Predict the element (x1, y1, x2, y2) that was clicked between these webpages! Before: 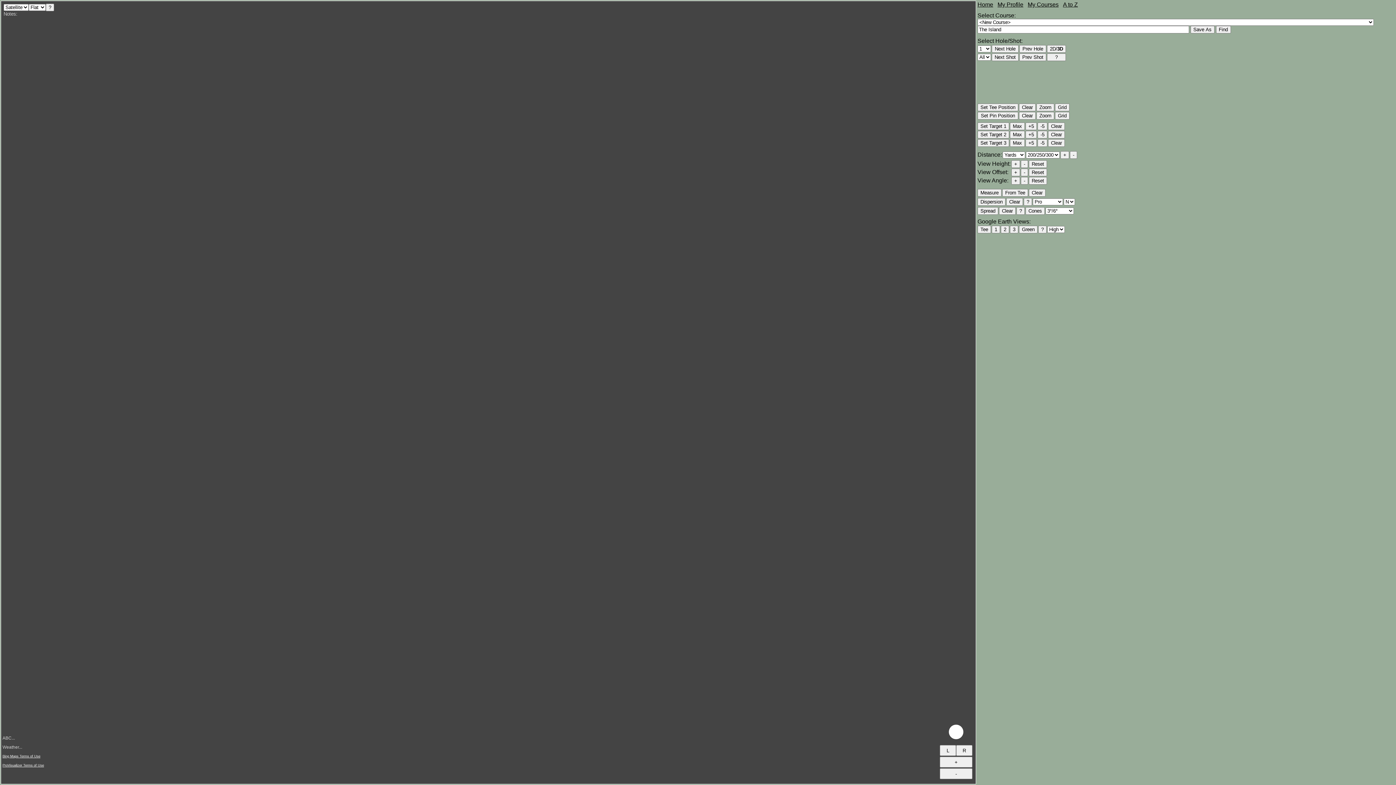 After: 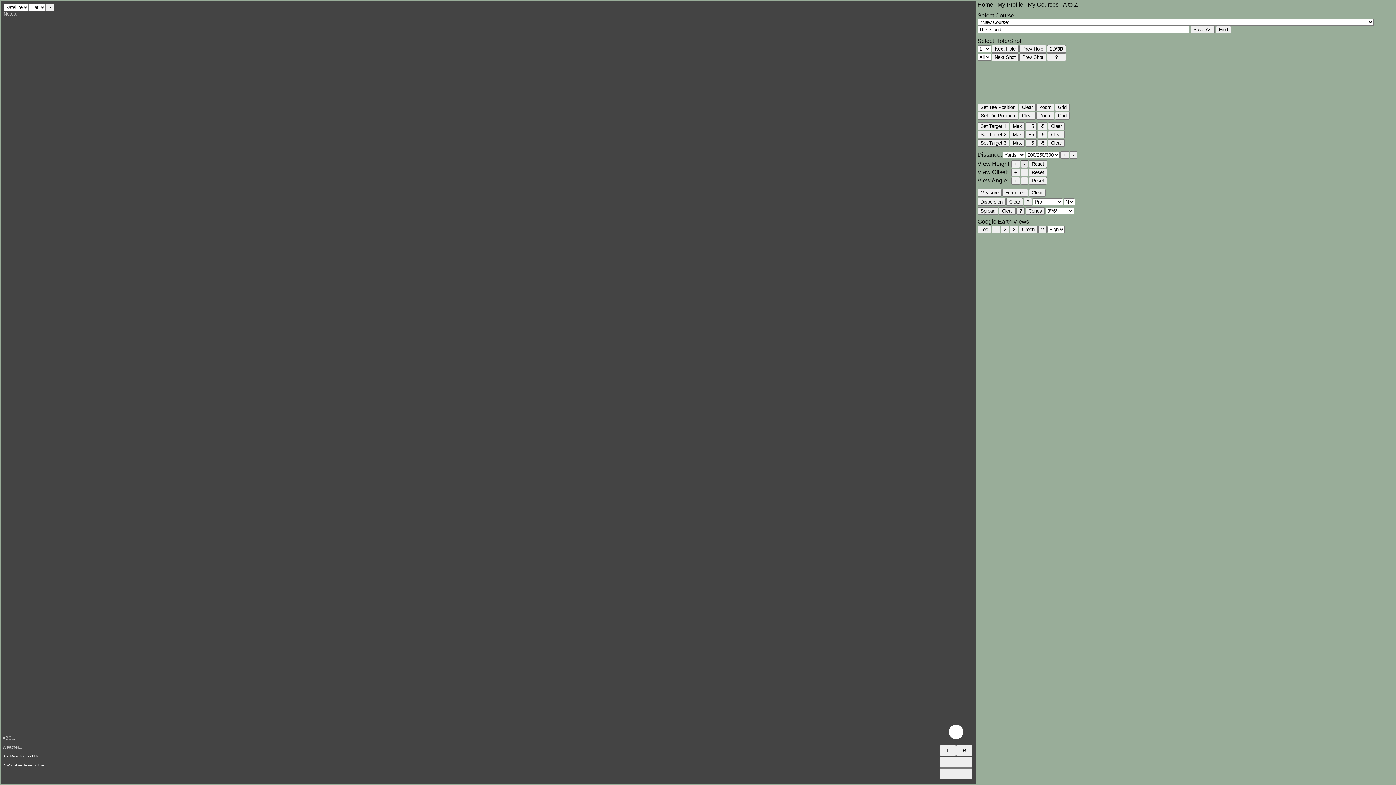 Action: label: - bbox: (1021, 160, 1028, 168)